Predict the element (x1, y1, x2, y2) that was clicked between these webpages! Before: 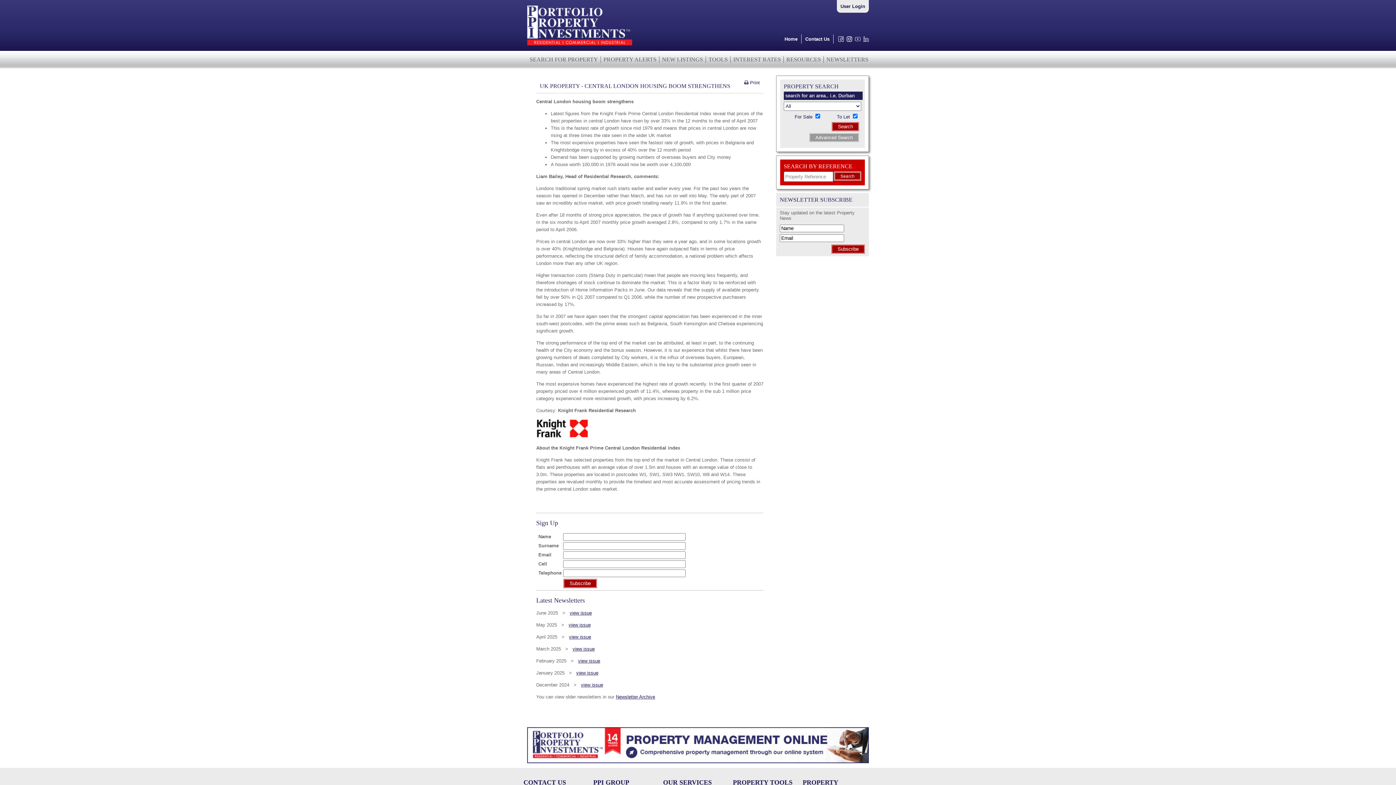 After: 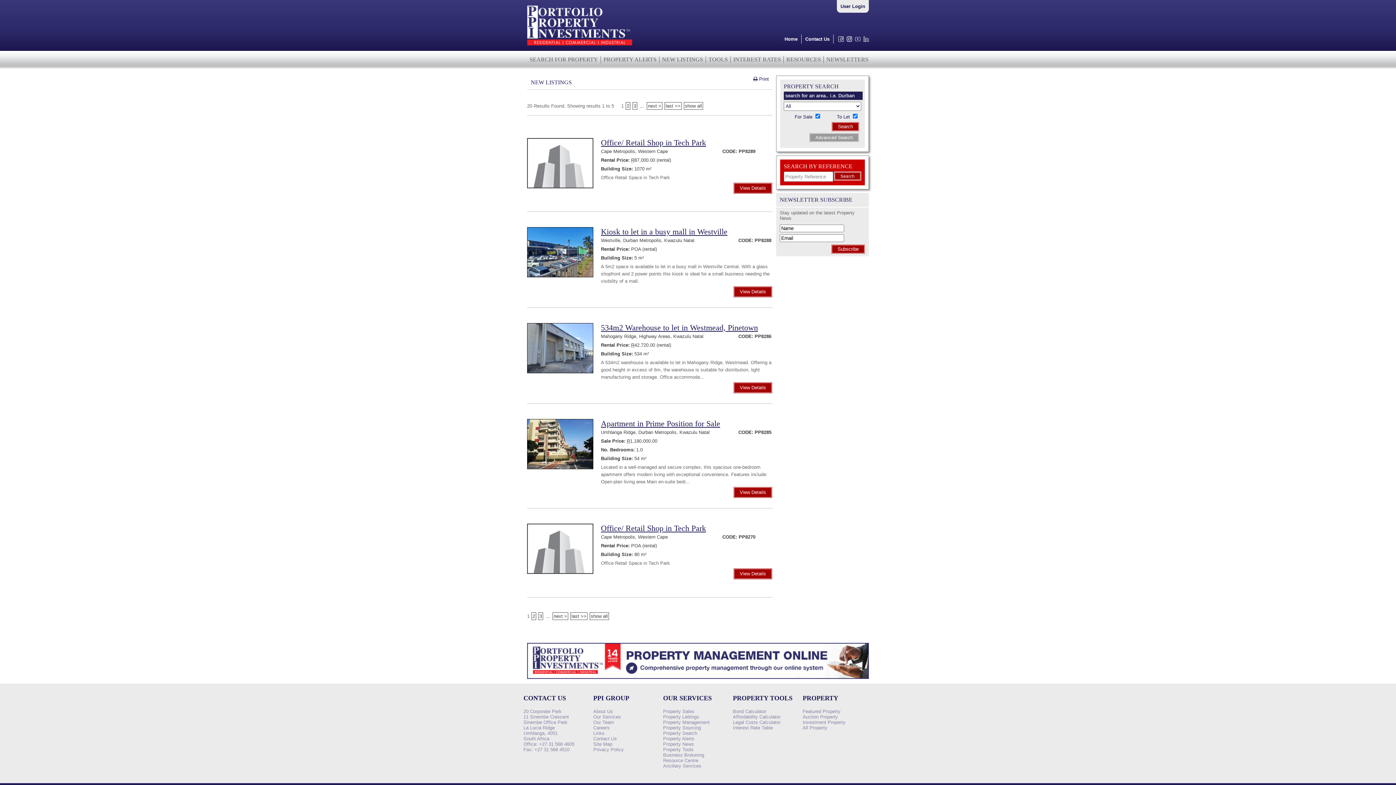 Action: label: NEW LISTINGS bbox: (659, 56, 706, 62)